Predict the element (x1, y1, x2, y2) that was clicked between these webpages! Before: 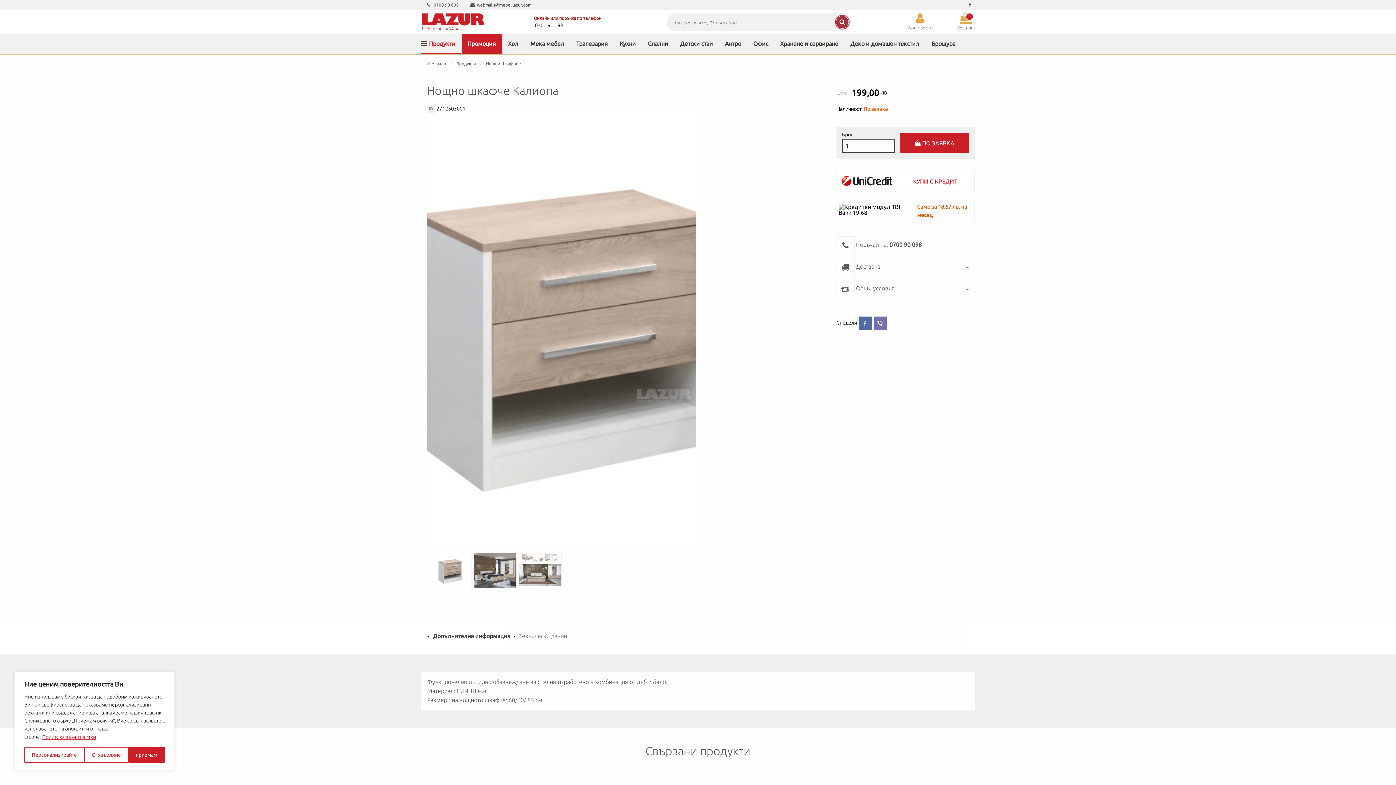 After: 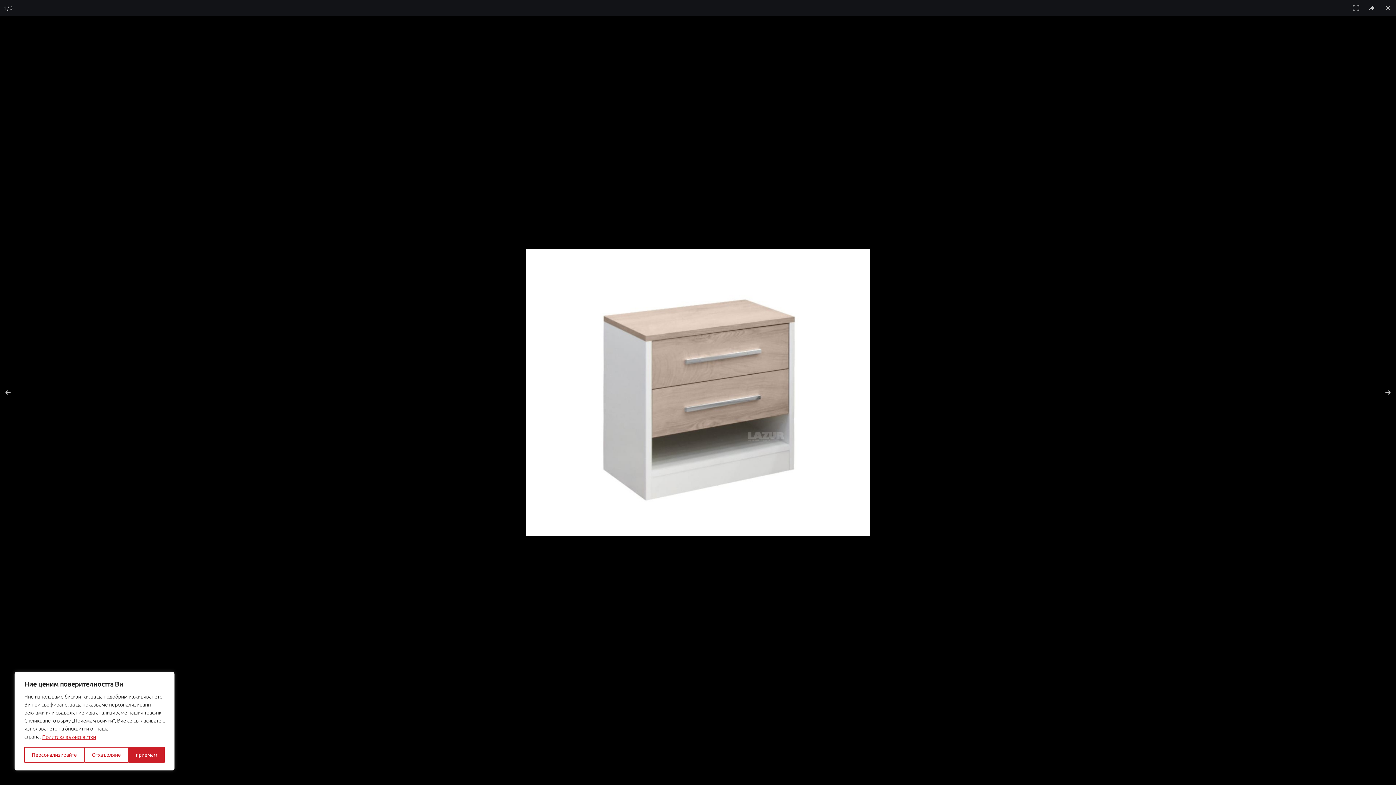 Action: bbox: (426, 328, 696, 334)